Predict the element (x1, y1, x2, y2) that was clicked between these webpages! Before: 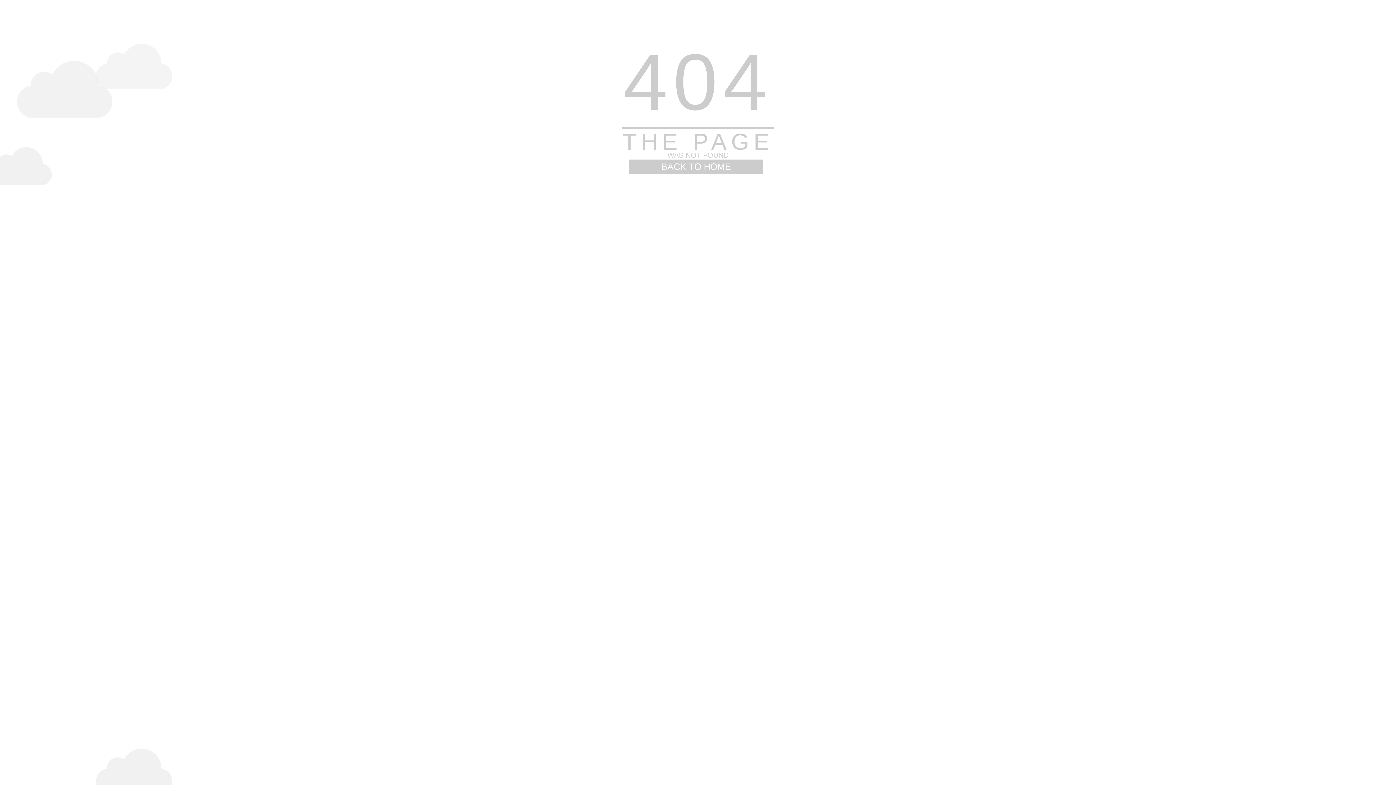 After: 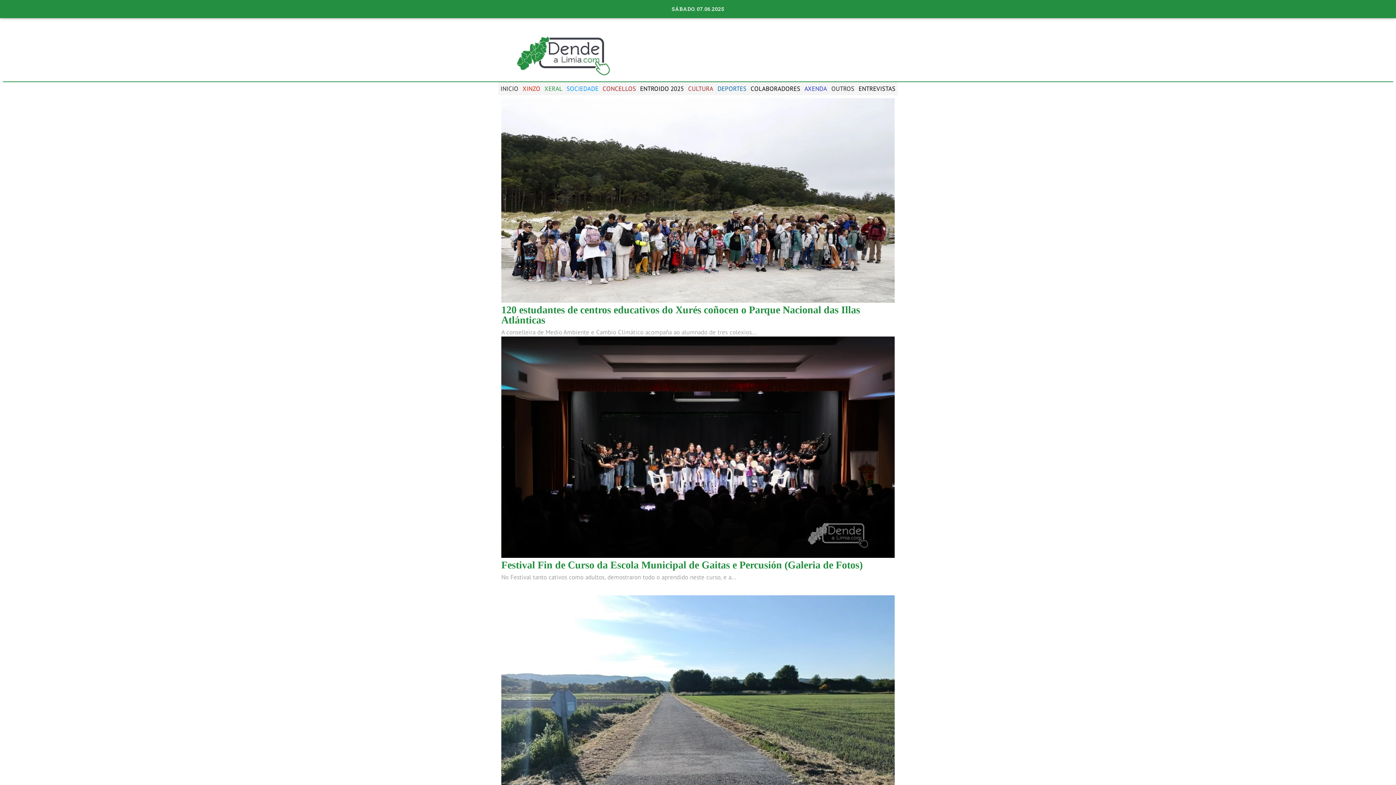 Action: bbox: (629, 159, 763, 173) label: BACK TO HOME